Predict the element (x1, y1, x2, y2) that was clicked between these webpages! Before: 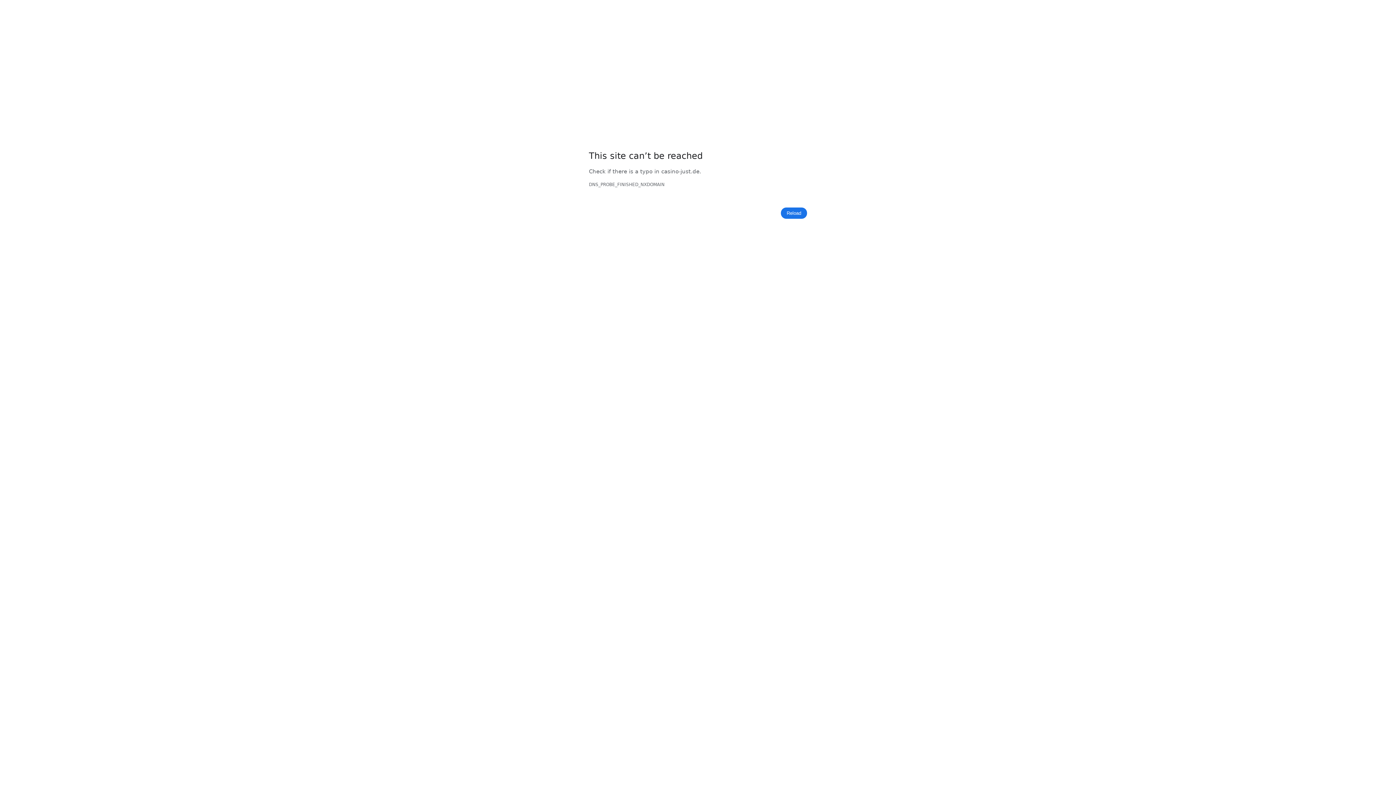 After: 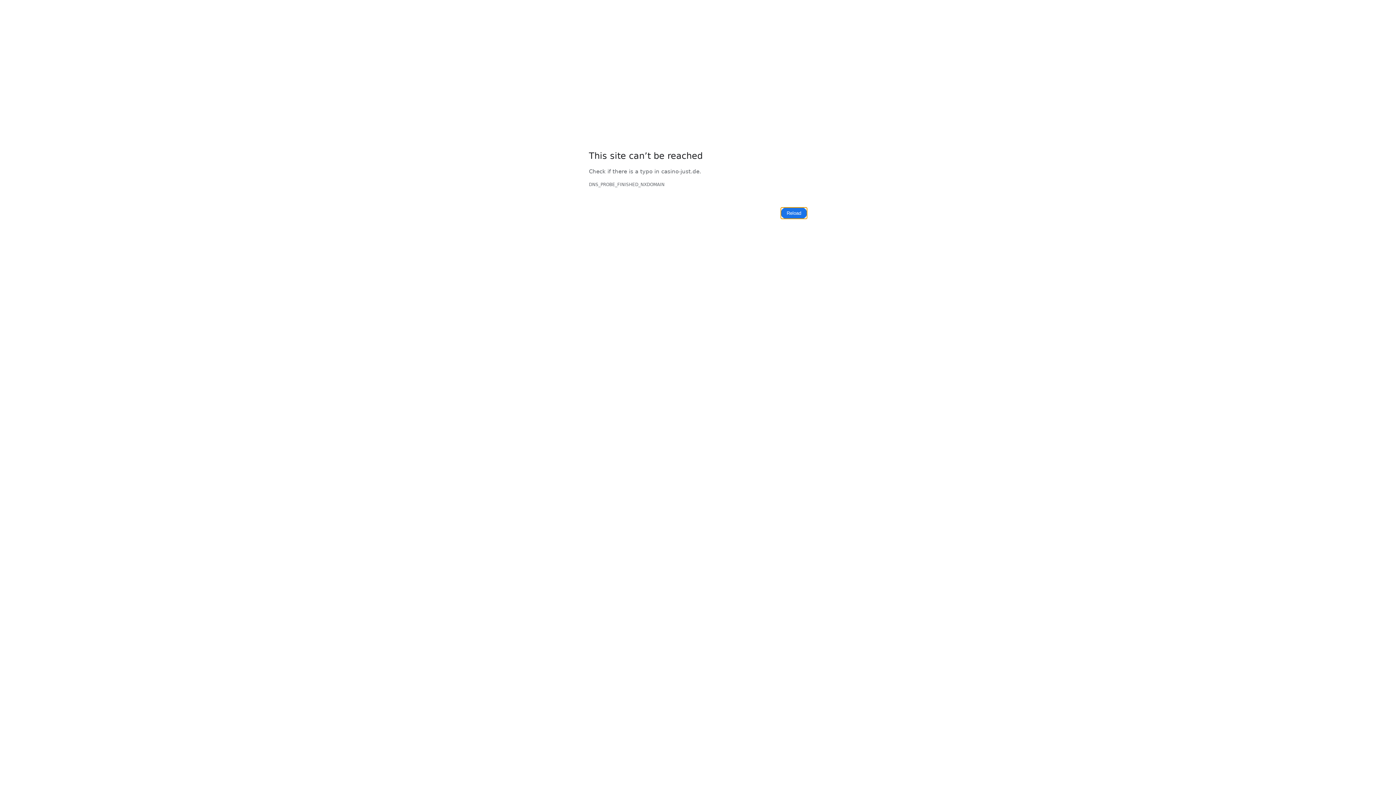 Action: label: Reload bbox: (781, 207, 807, 219)